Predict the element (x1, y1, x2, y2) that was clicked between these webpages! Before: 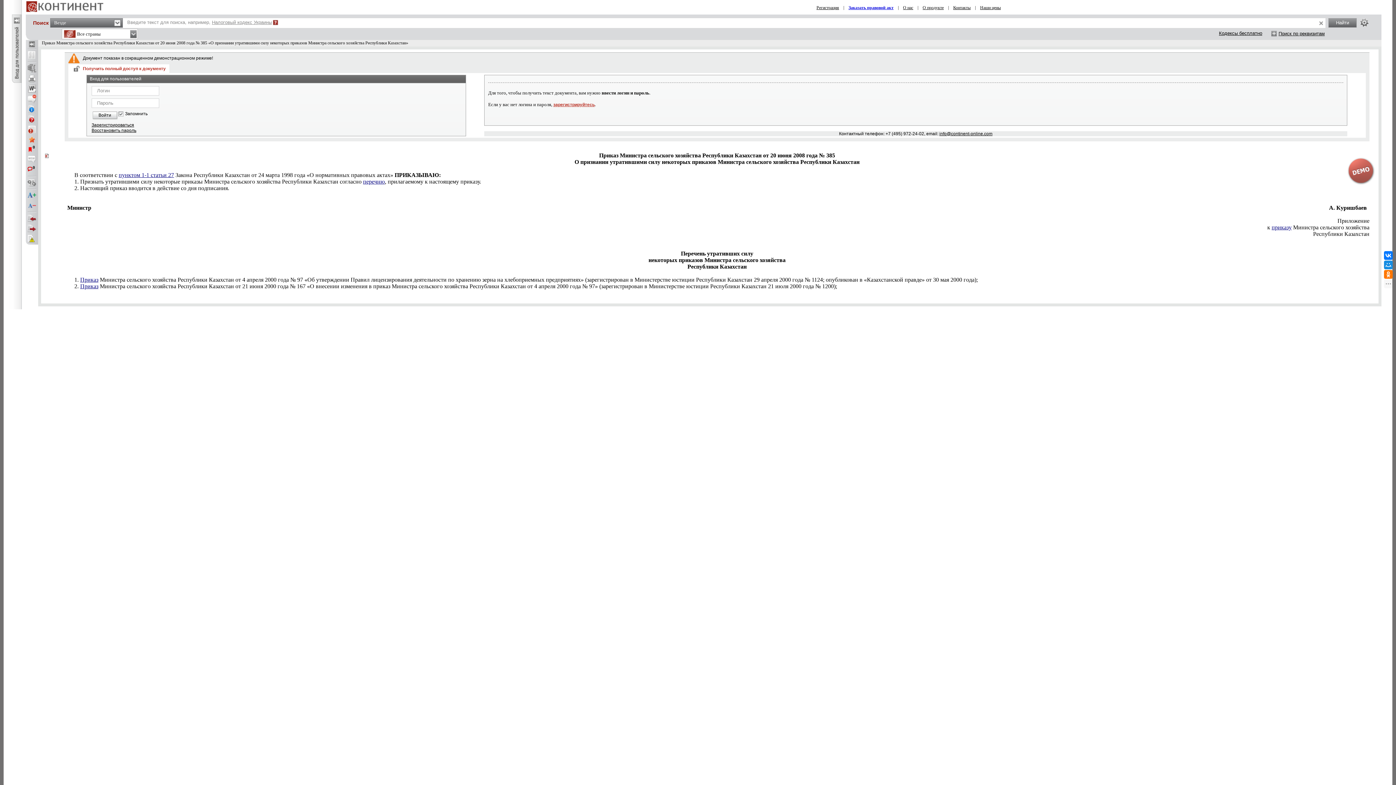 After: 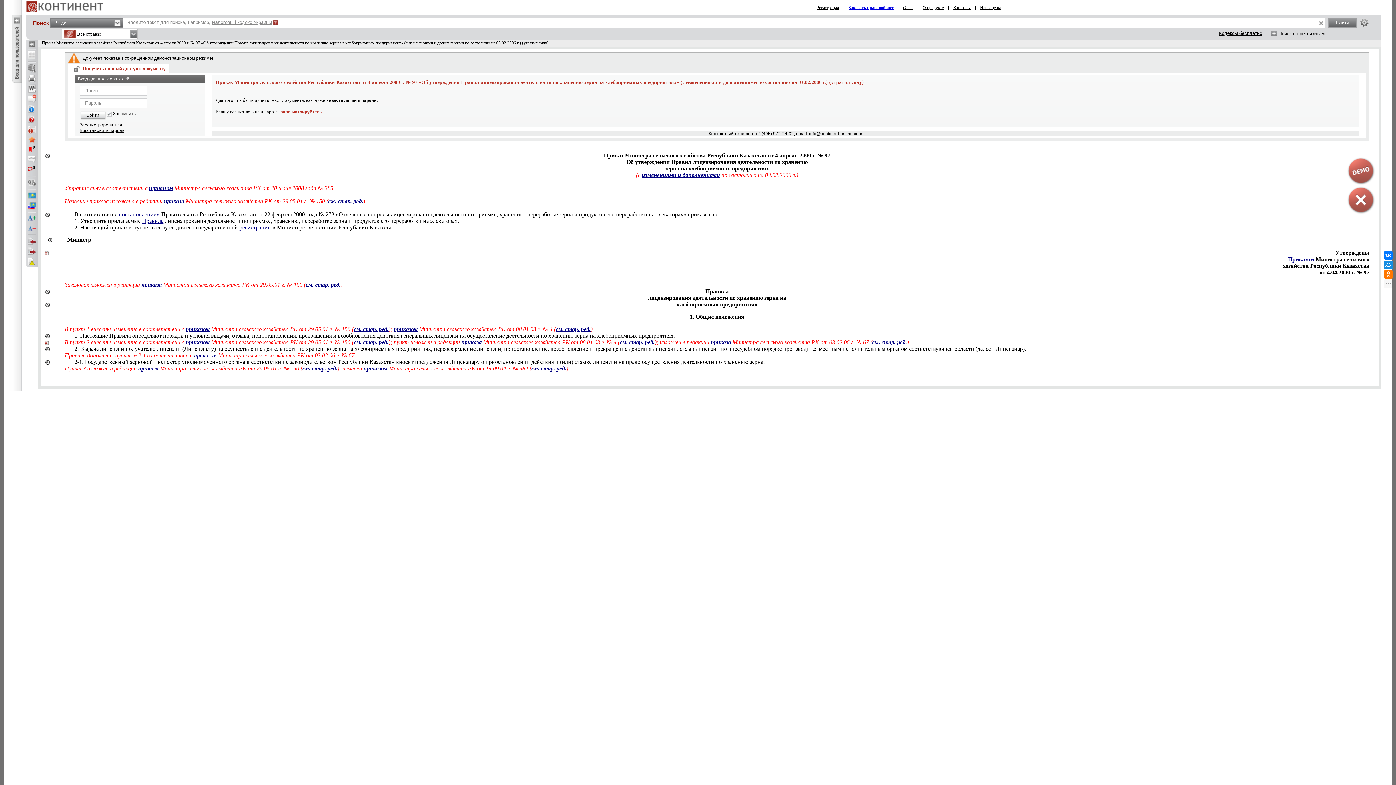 Action: bbox: (80, 276, 98, 282) label: Приказ